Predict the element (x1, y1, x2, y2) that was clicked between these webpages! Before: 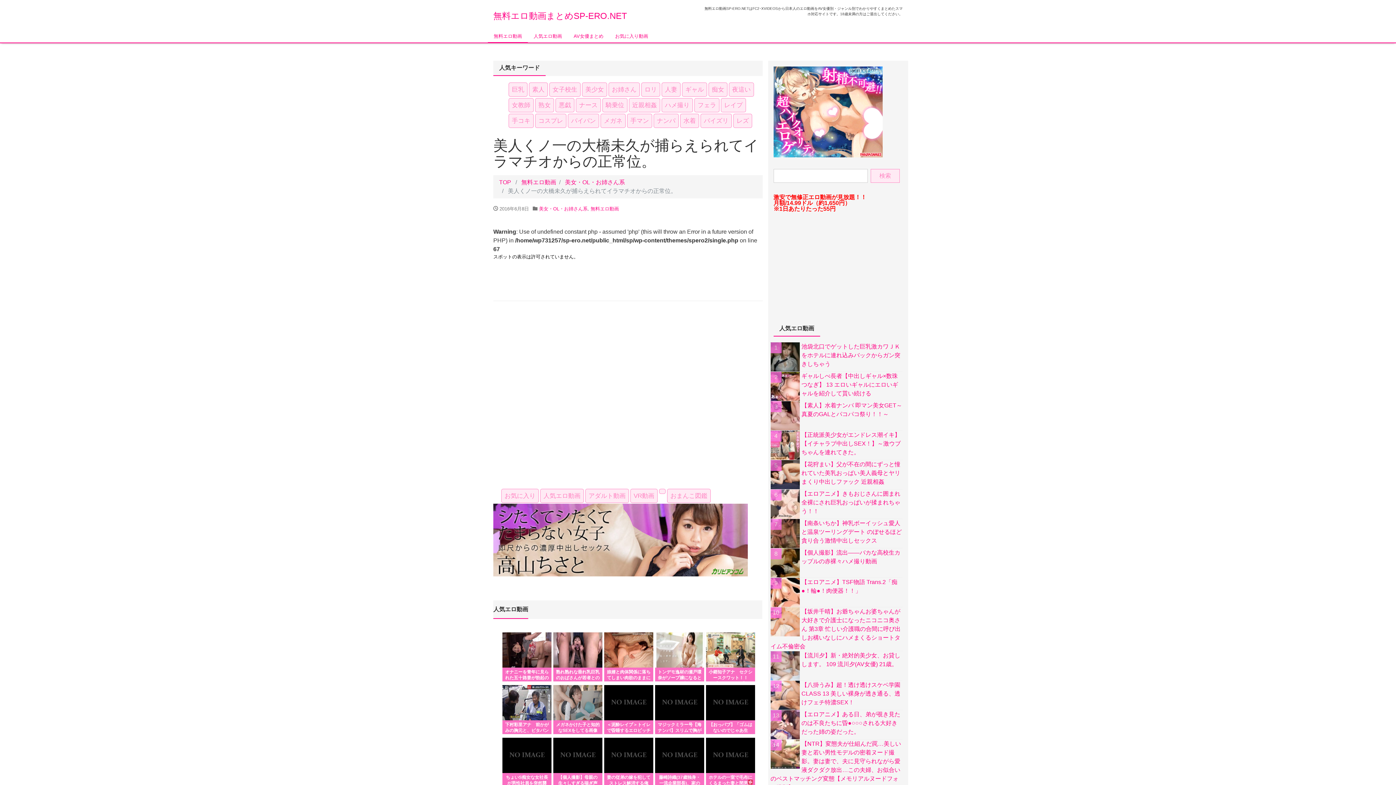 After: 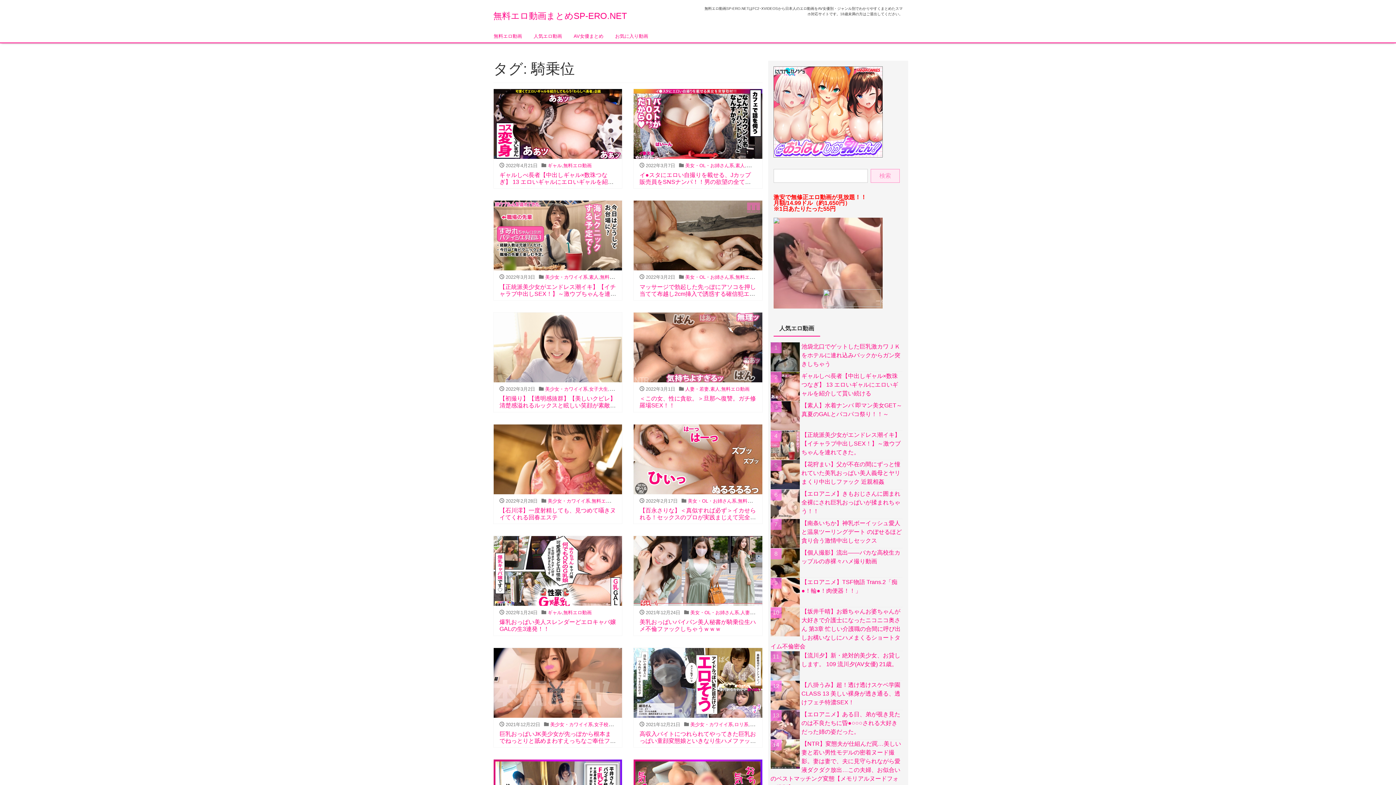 Action: bbox: (605, 100, 624, 109) label: 騎乗位